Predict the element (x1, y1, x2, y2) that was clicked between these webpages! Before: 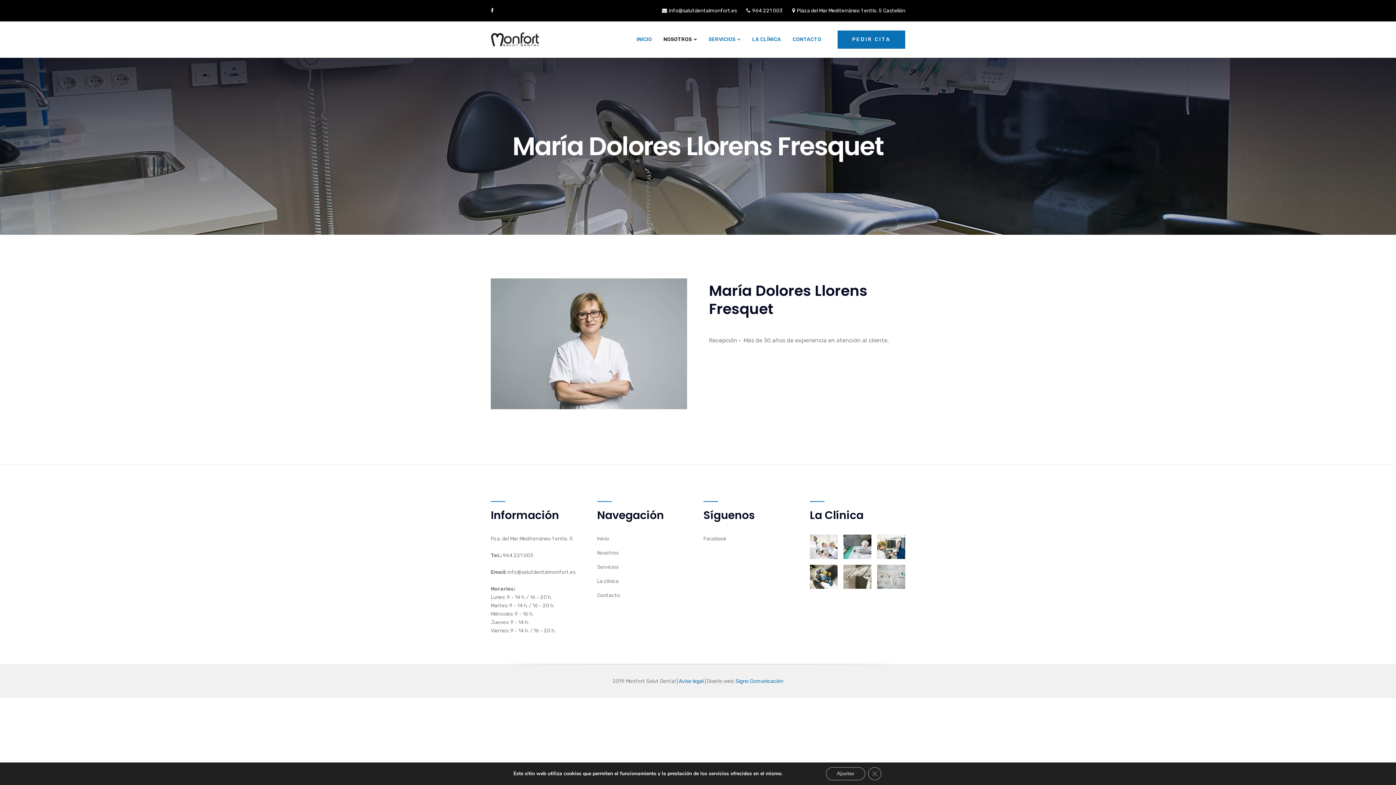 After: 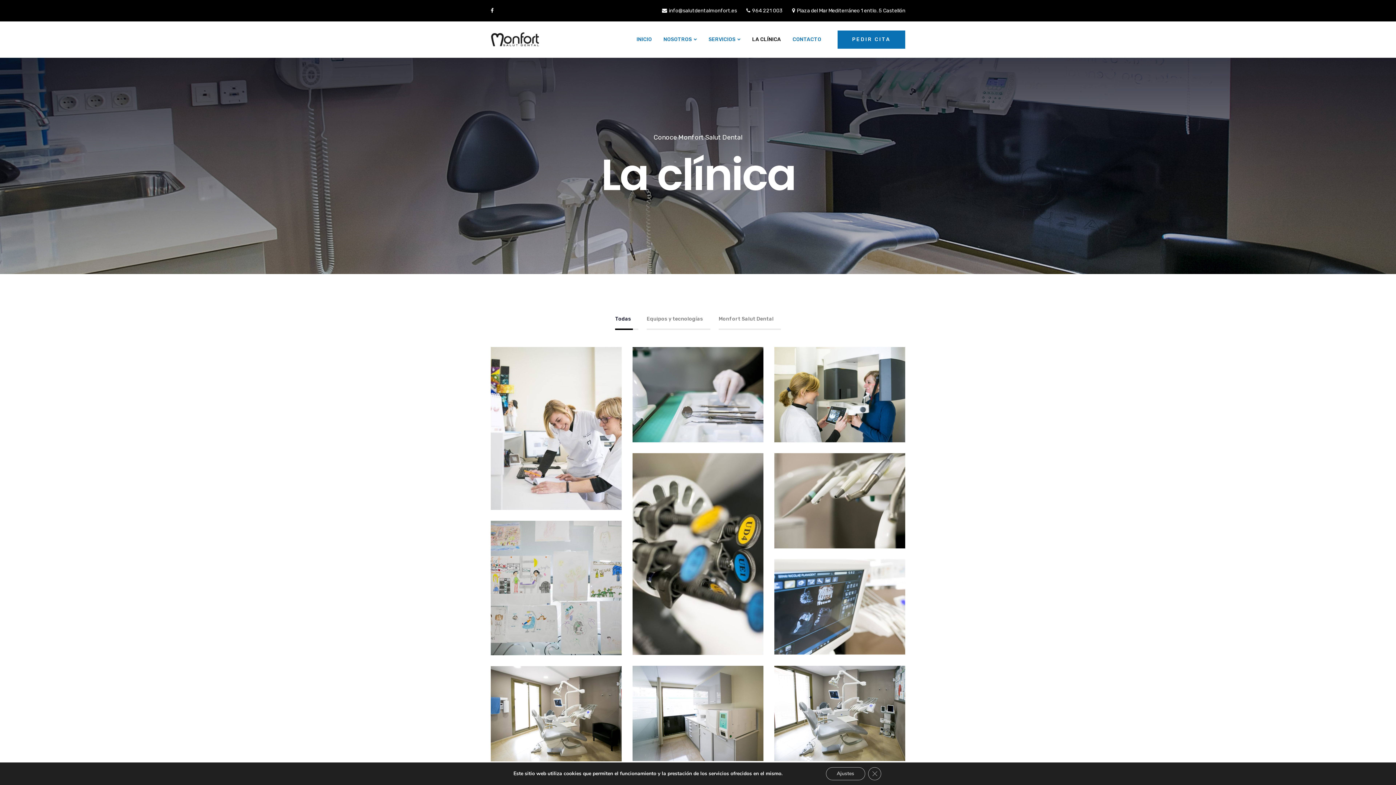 Action: bbox: (597, 578, 618, 584) label: La clínica